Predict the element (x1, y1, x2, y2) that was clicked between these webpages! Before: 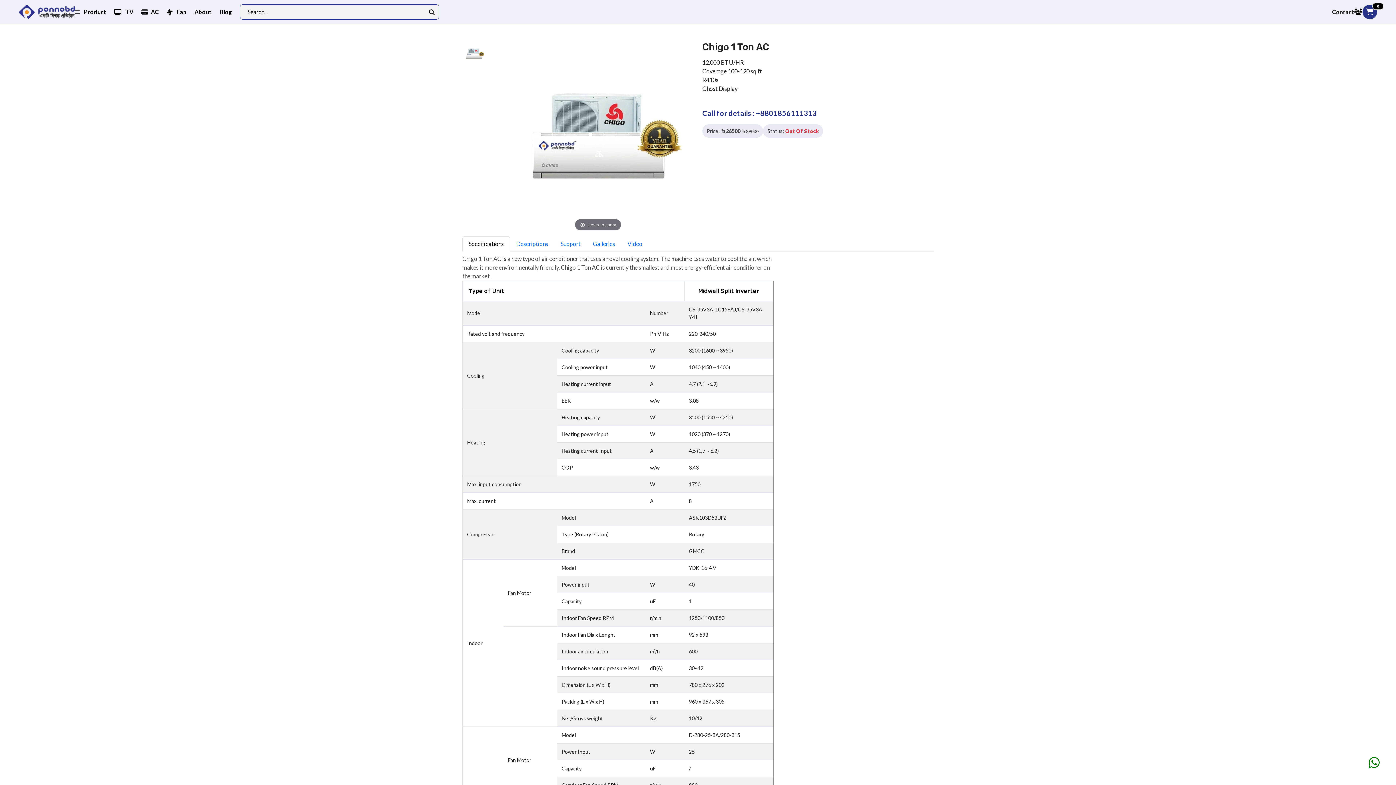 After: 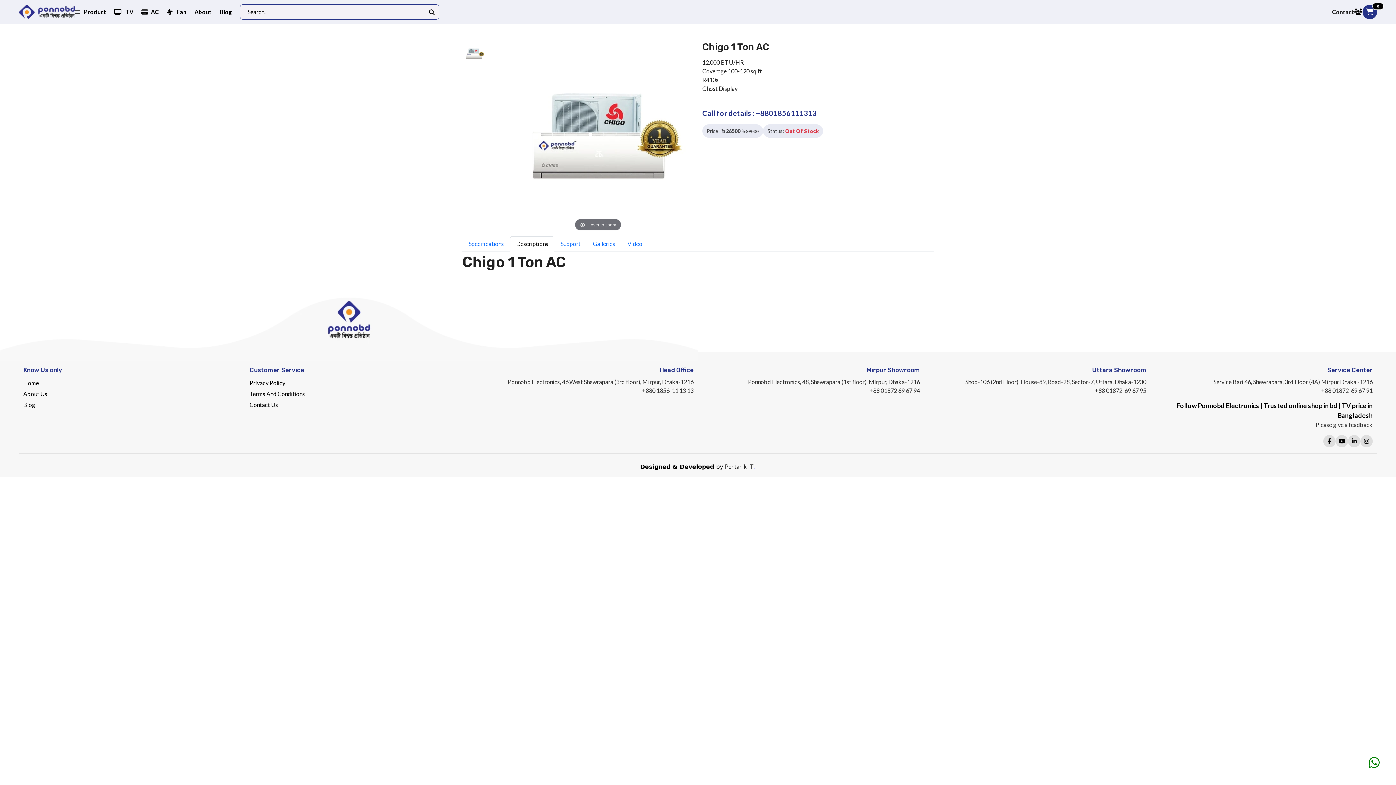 Action: bbox: (510, 236, 554, 251) label: Descriptions